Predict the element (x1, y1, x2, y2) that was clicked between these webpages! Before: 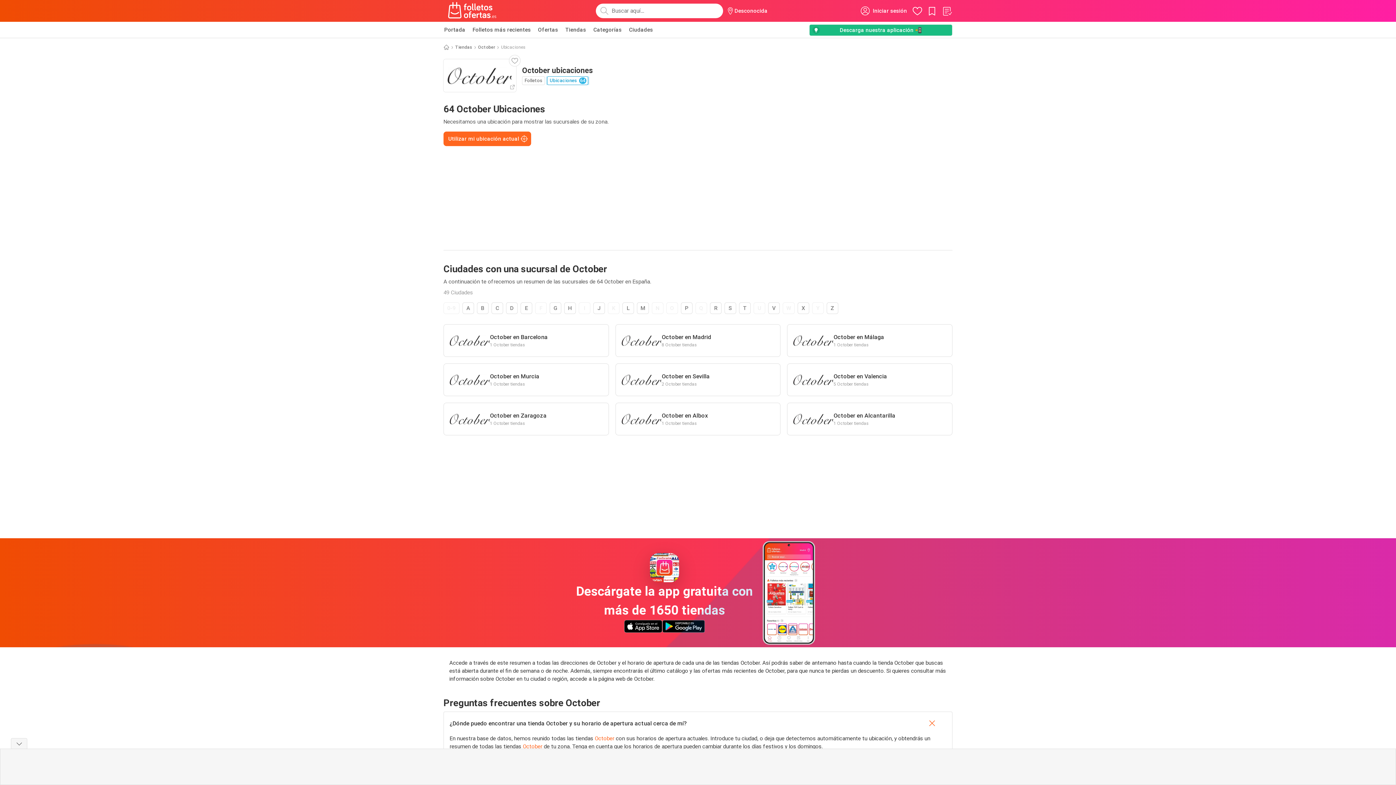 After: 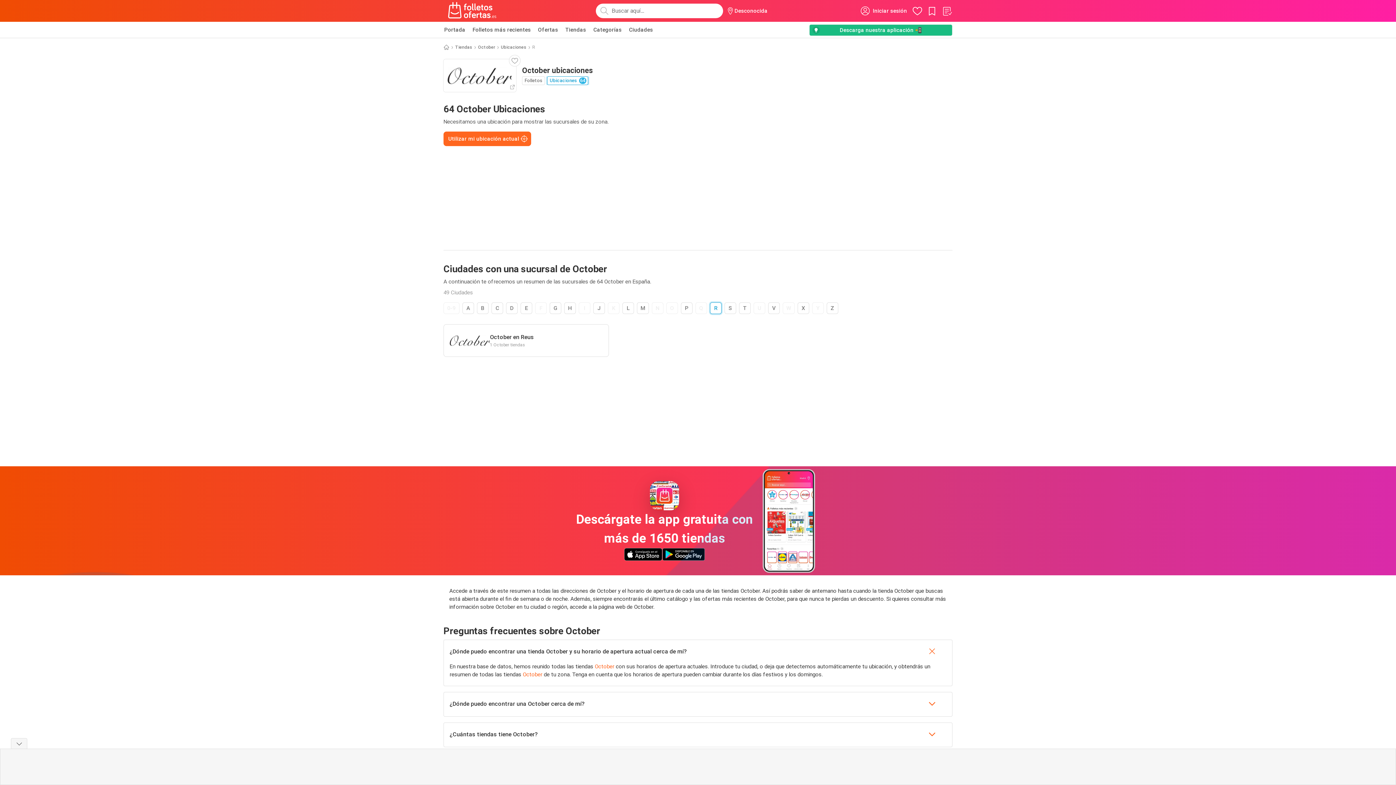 Action: bbox: (710, 302, 721, 314) label: R